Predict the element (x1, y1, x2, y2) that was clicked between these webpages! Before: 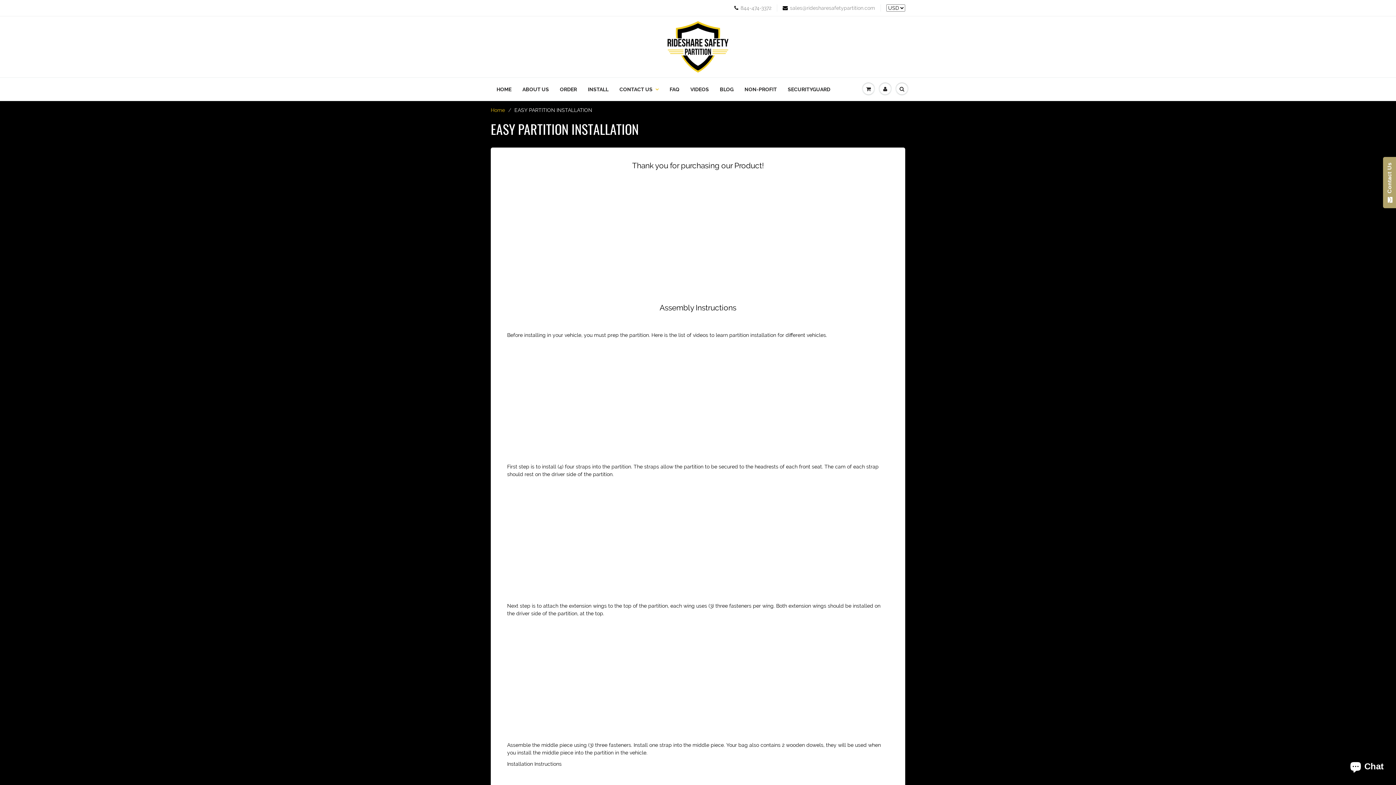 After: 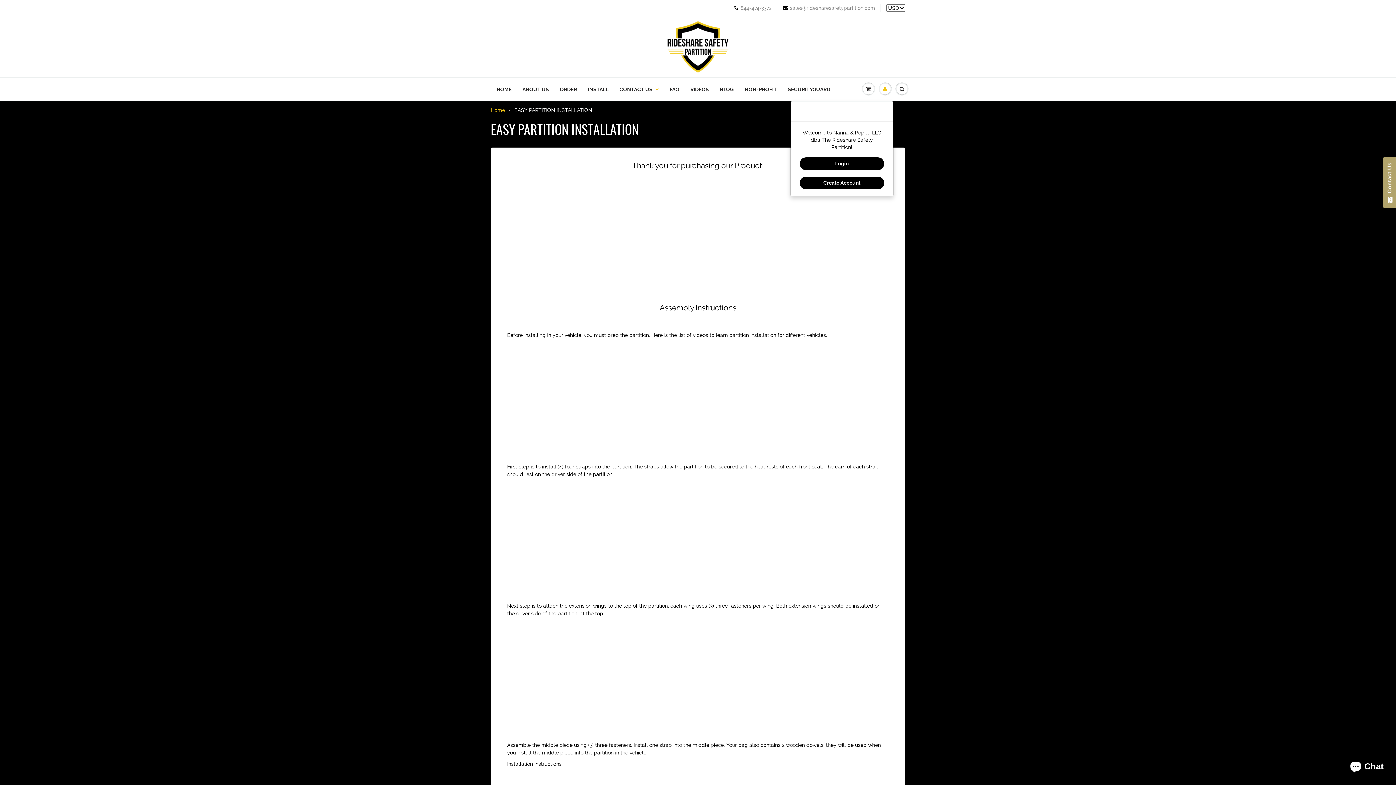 Action: bbox: (877, 78, 893, 100)